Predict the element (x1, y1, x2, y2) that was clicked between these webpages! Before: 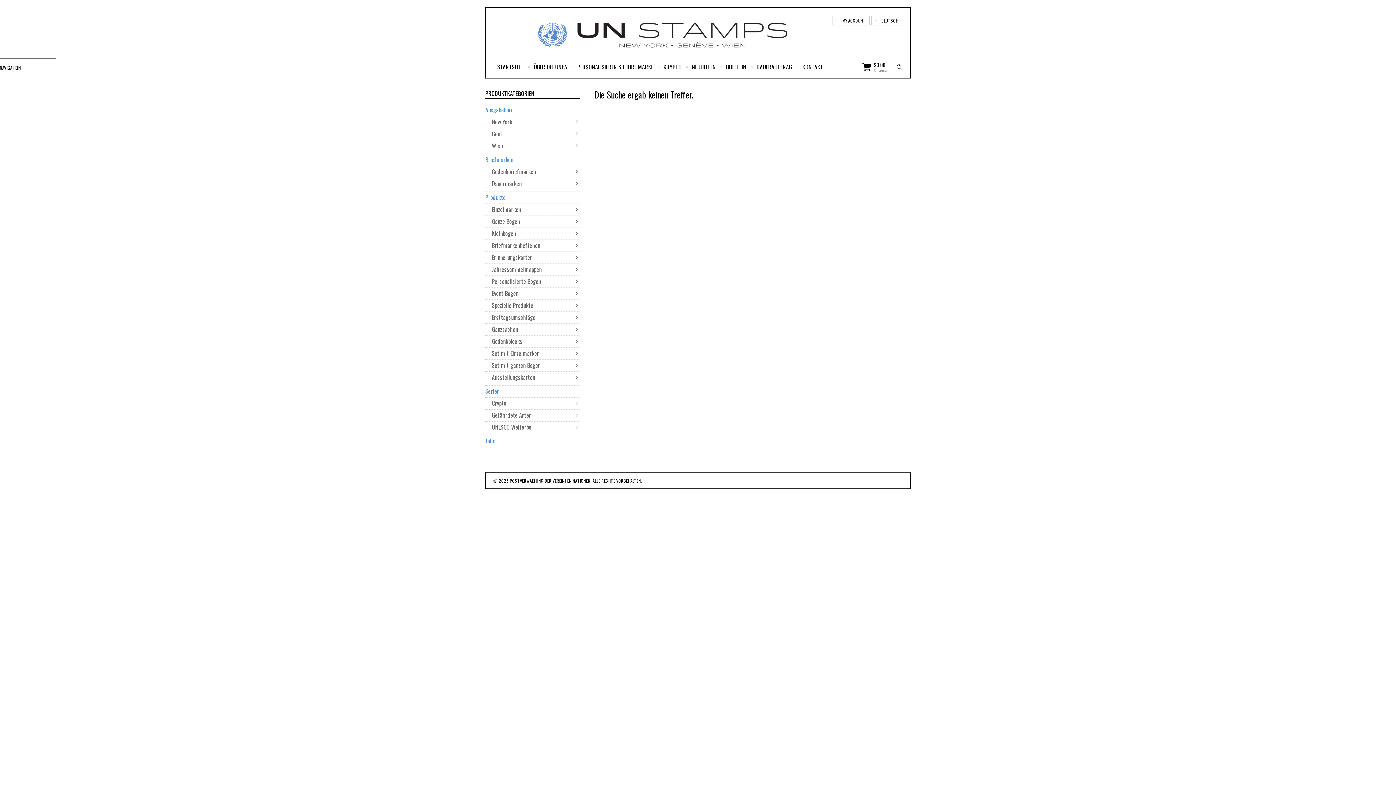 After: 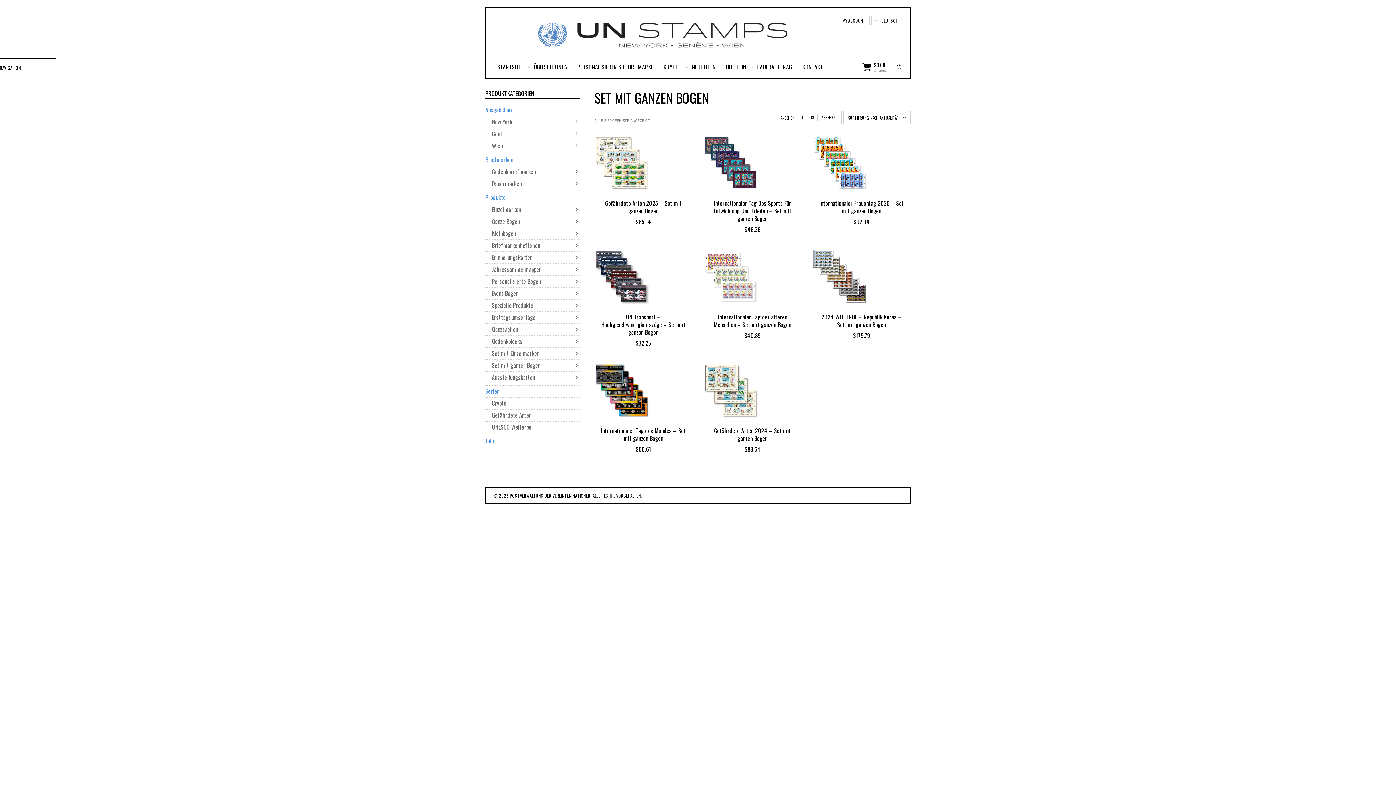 Action: bbox: (492, 361, 540, 369) label: Set mit ganzen Bogen